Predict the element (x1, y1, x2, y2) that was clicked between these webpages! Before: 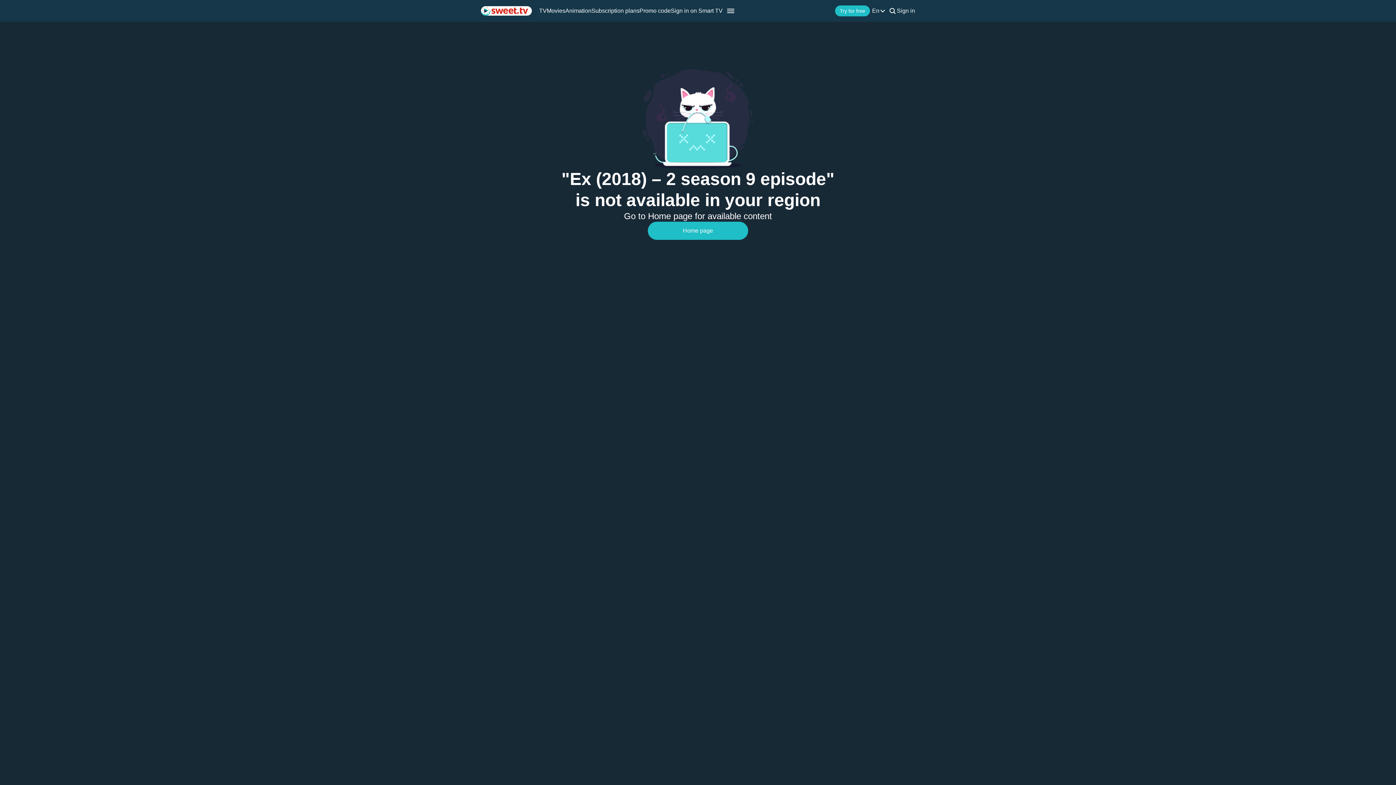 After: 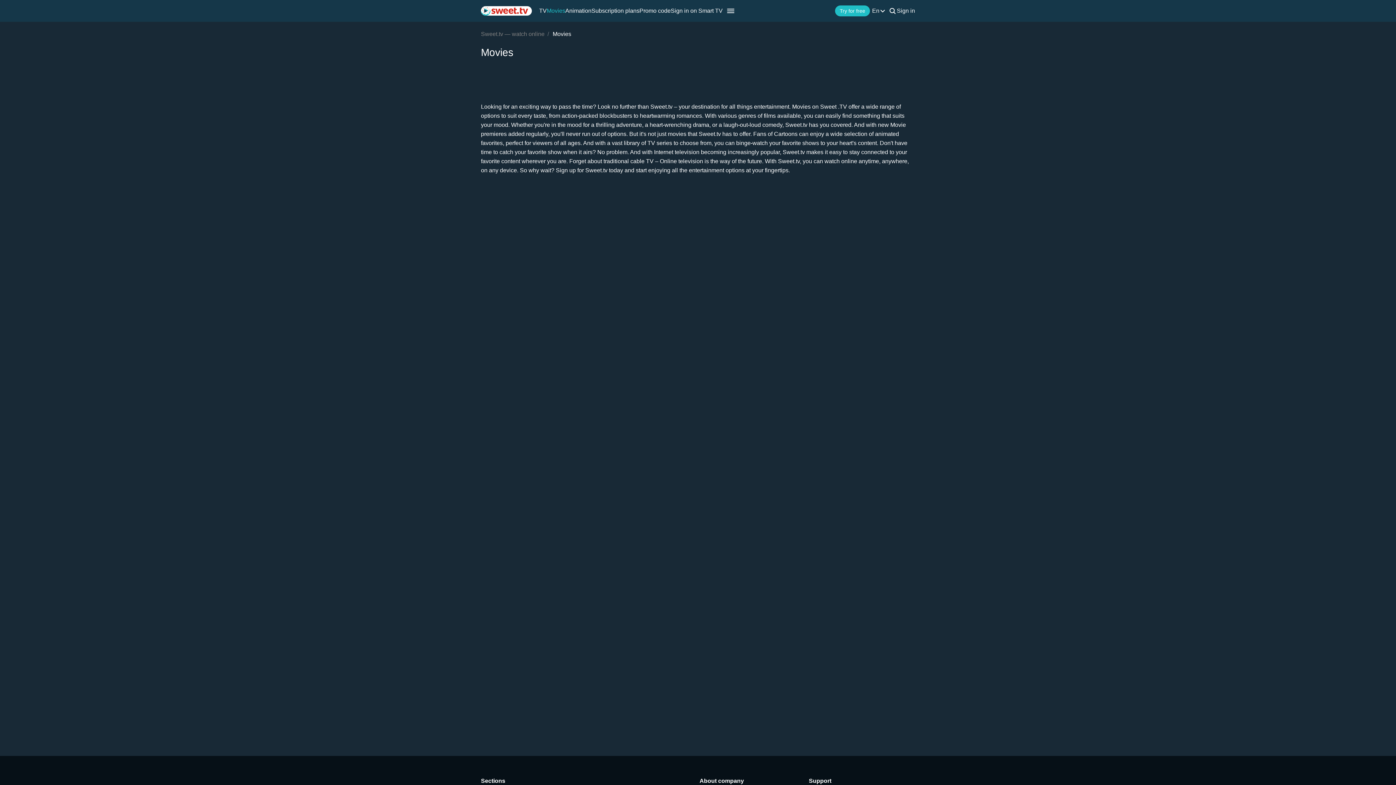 Action: bbox: (546, 7, 565, 14) label: Movies